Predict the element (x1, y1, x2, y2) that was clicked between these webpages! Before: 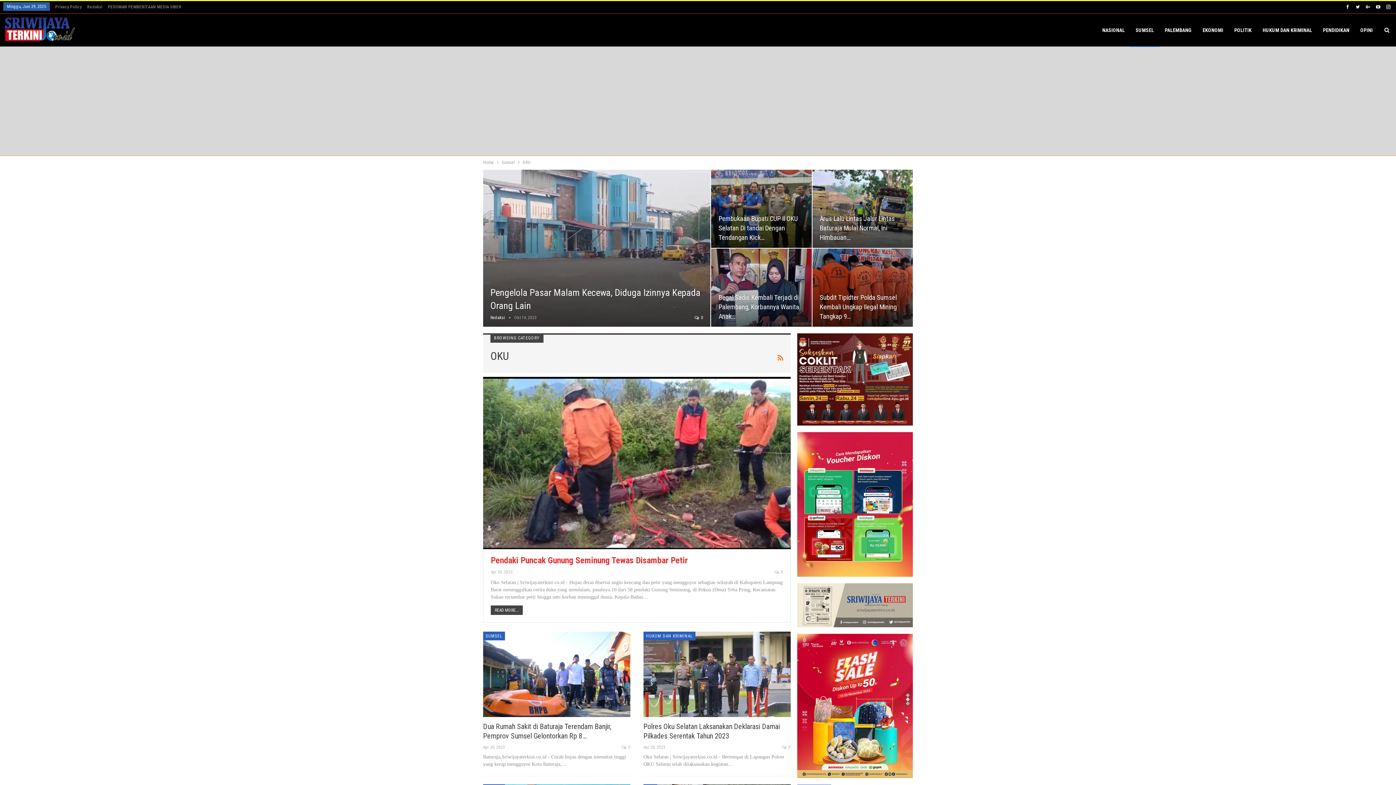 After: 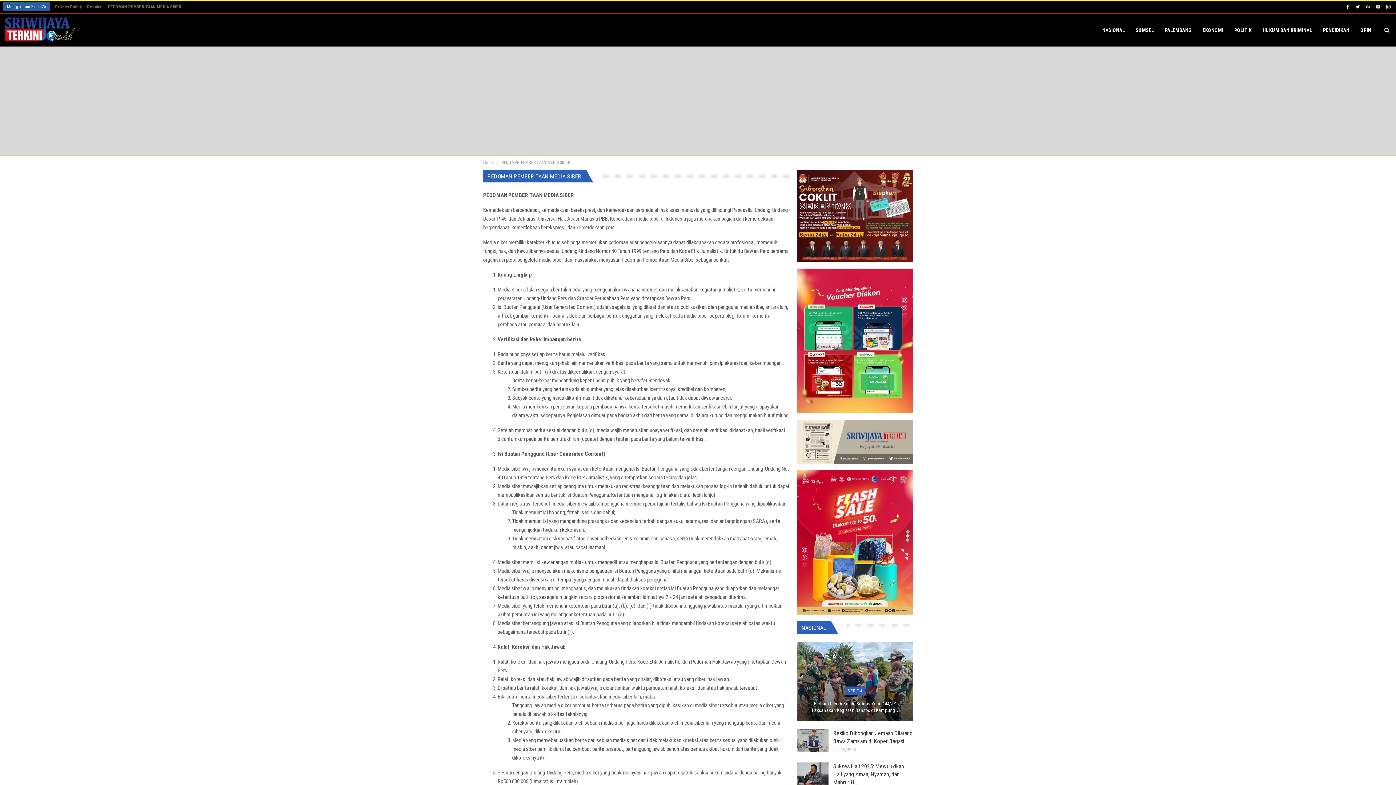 Action: label: PEDOMAN PEMBERITAAN MEDIA SIBER bbox: (108, 4, 181, 9)